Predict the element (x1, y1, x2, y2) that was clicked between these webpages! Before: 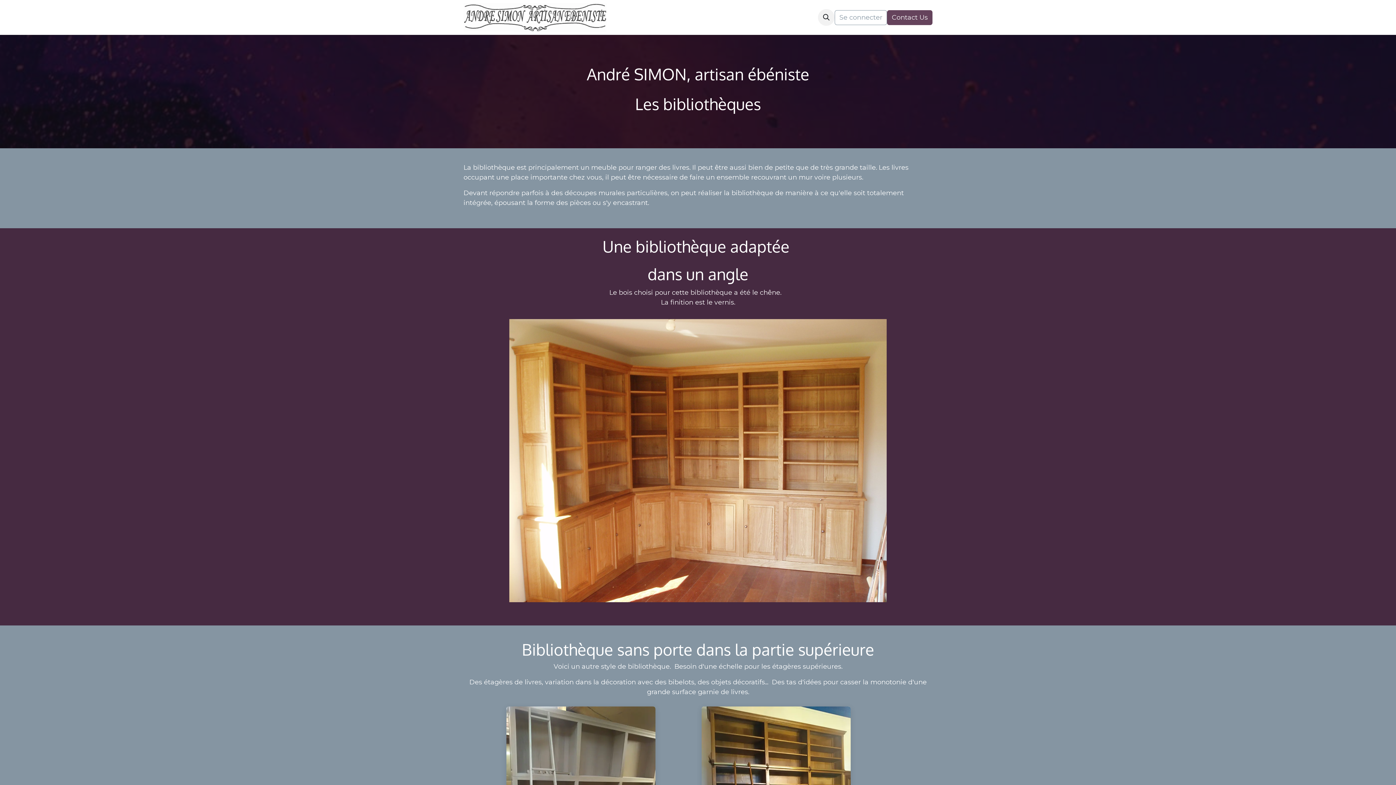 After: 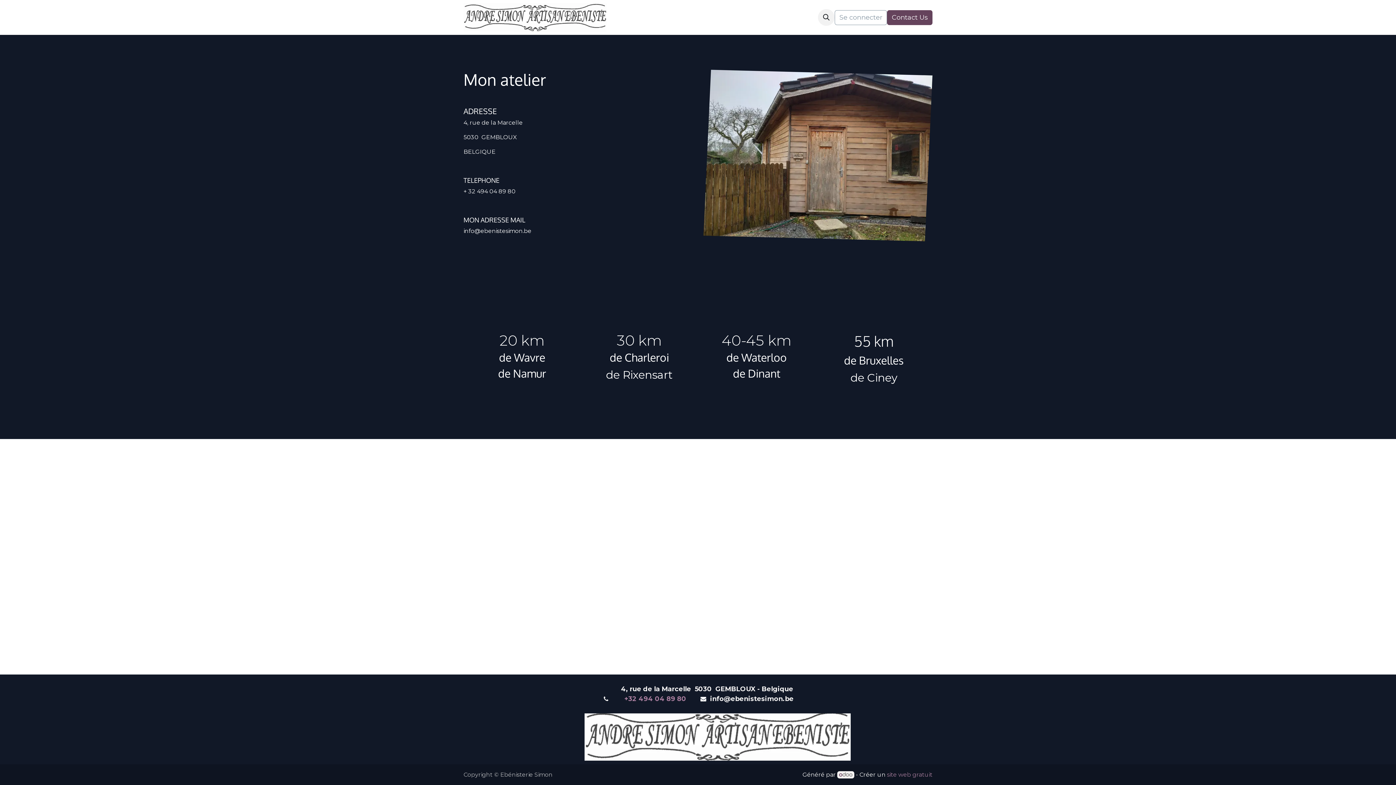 Action: label: Contact Us bbox: (887, 10, 932, 24)